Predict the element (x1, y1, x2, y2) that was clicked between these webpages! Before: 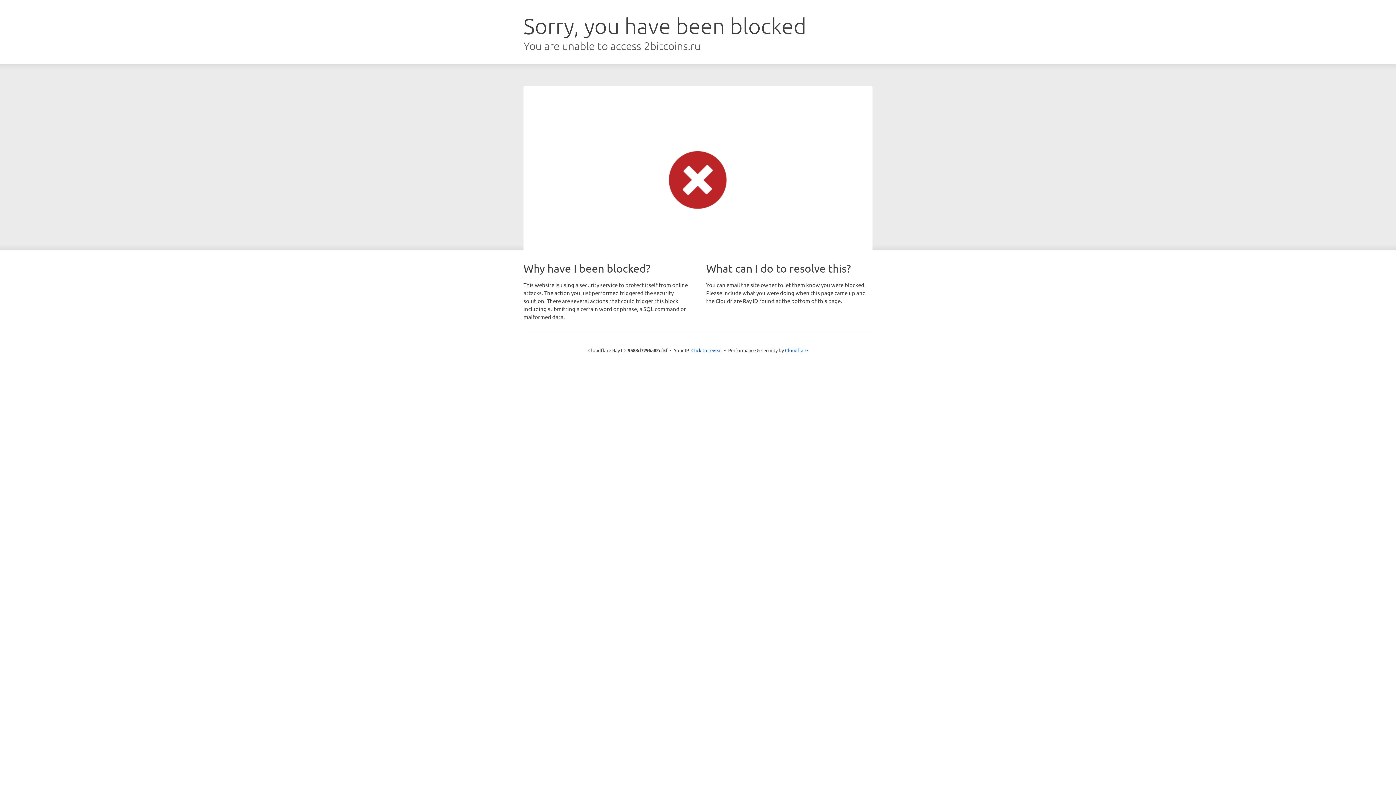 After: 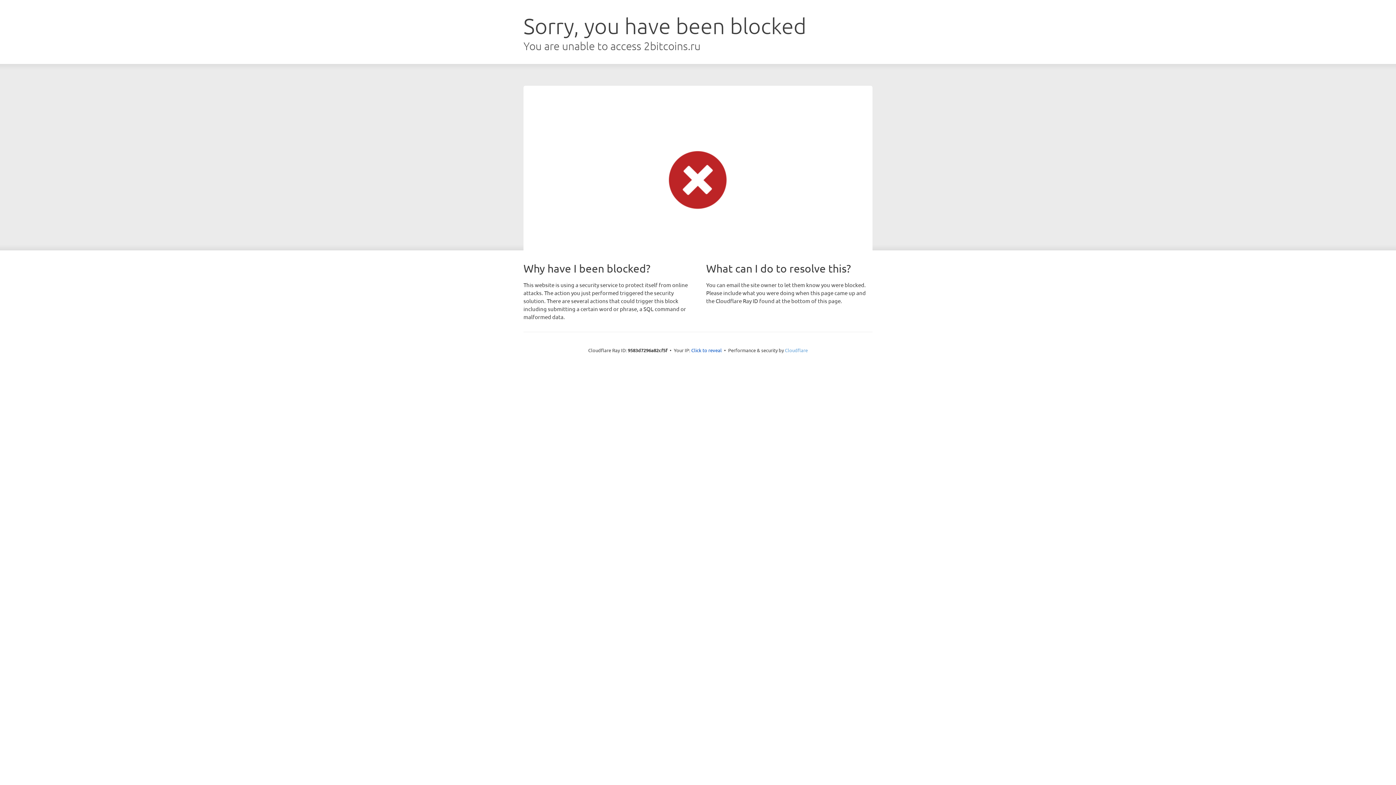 Action: label: Cloudflare bbox: (785, 347, 808, 353)